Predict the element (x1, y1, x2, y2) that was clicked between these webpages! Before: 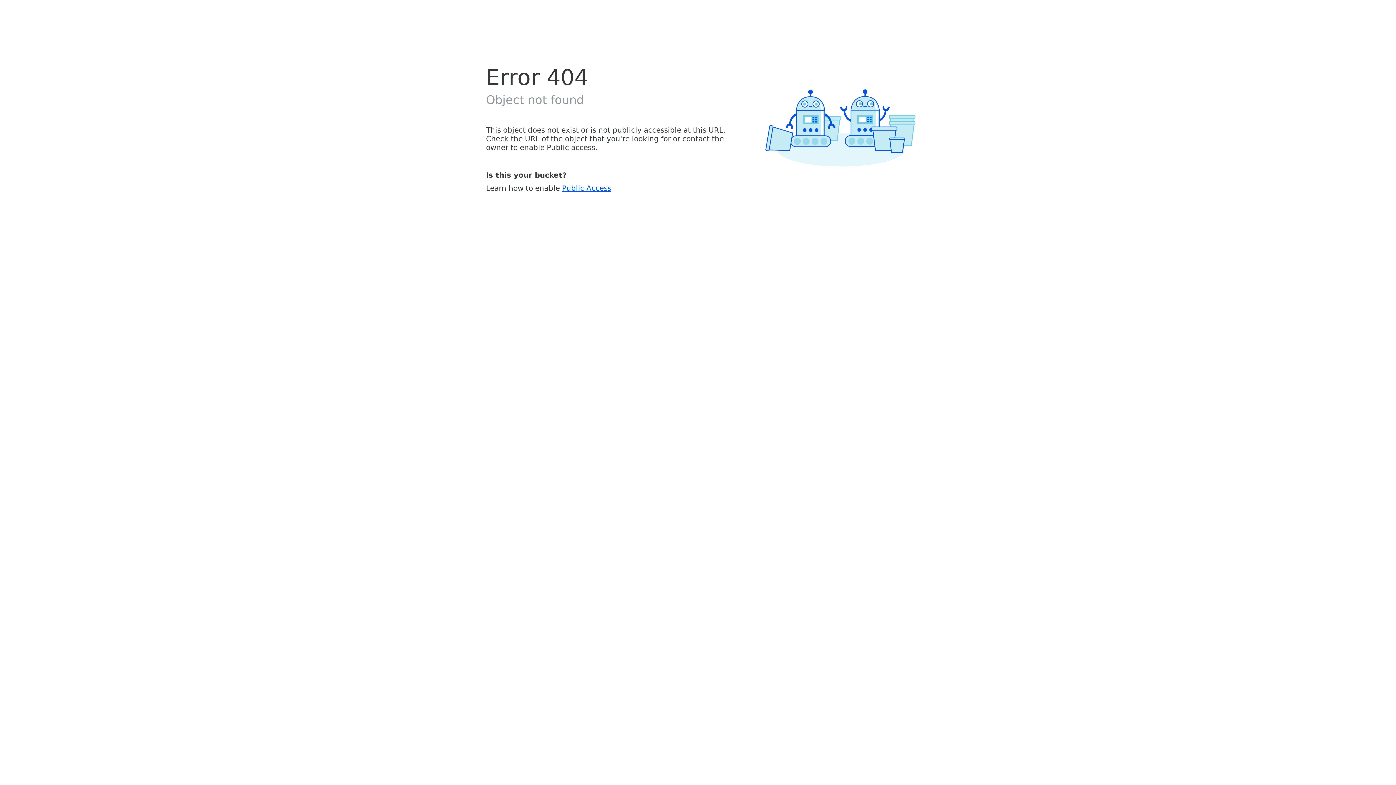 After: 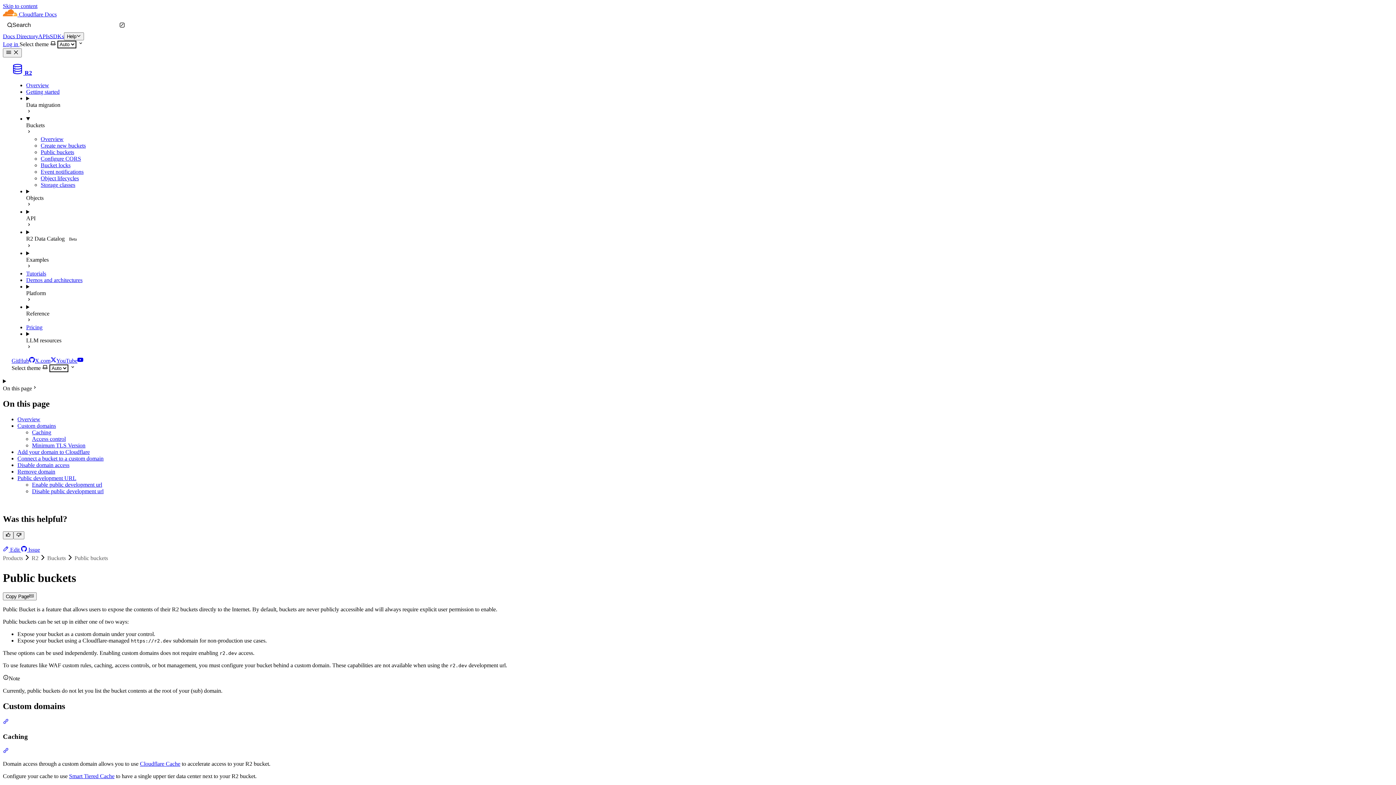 Action: bbox: (562, 183, 611, 192) label: Public Access